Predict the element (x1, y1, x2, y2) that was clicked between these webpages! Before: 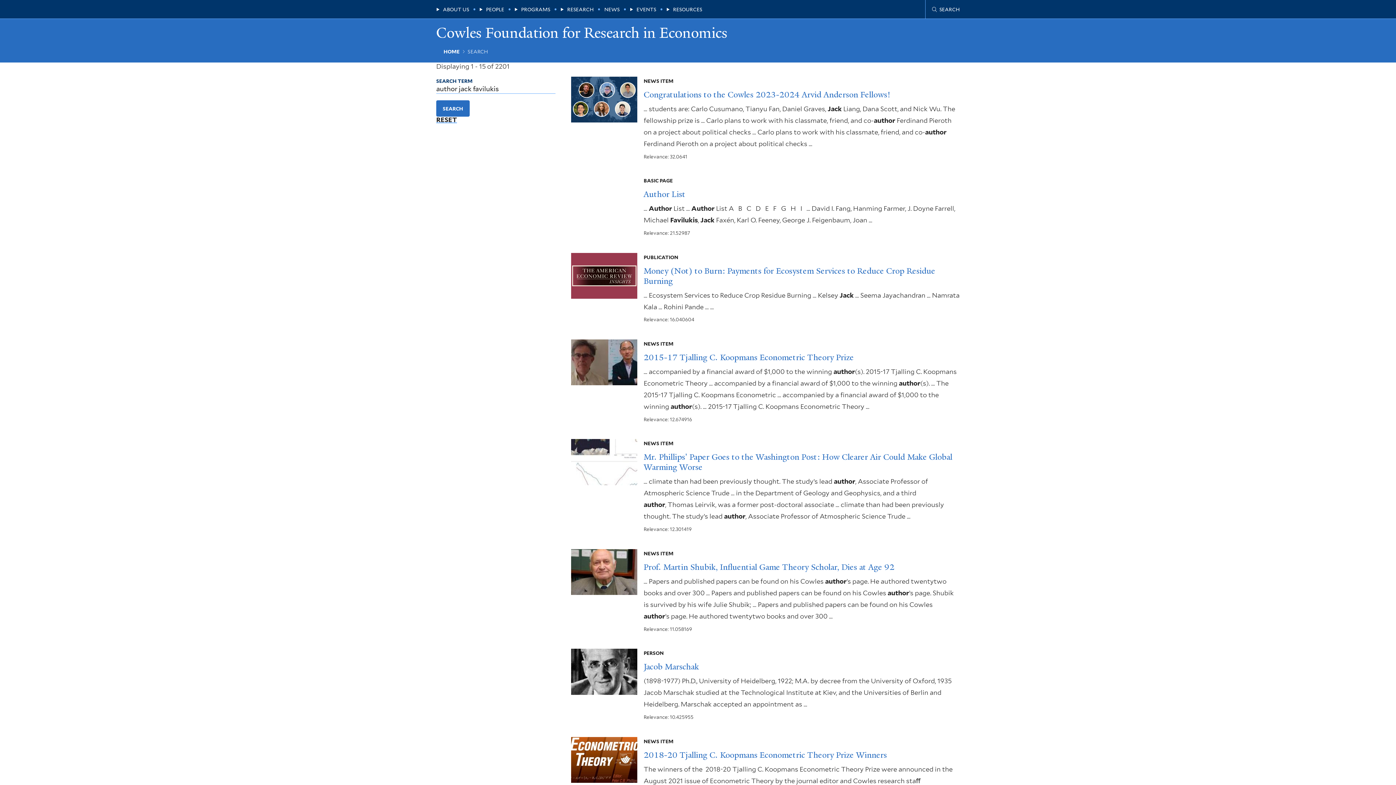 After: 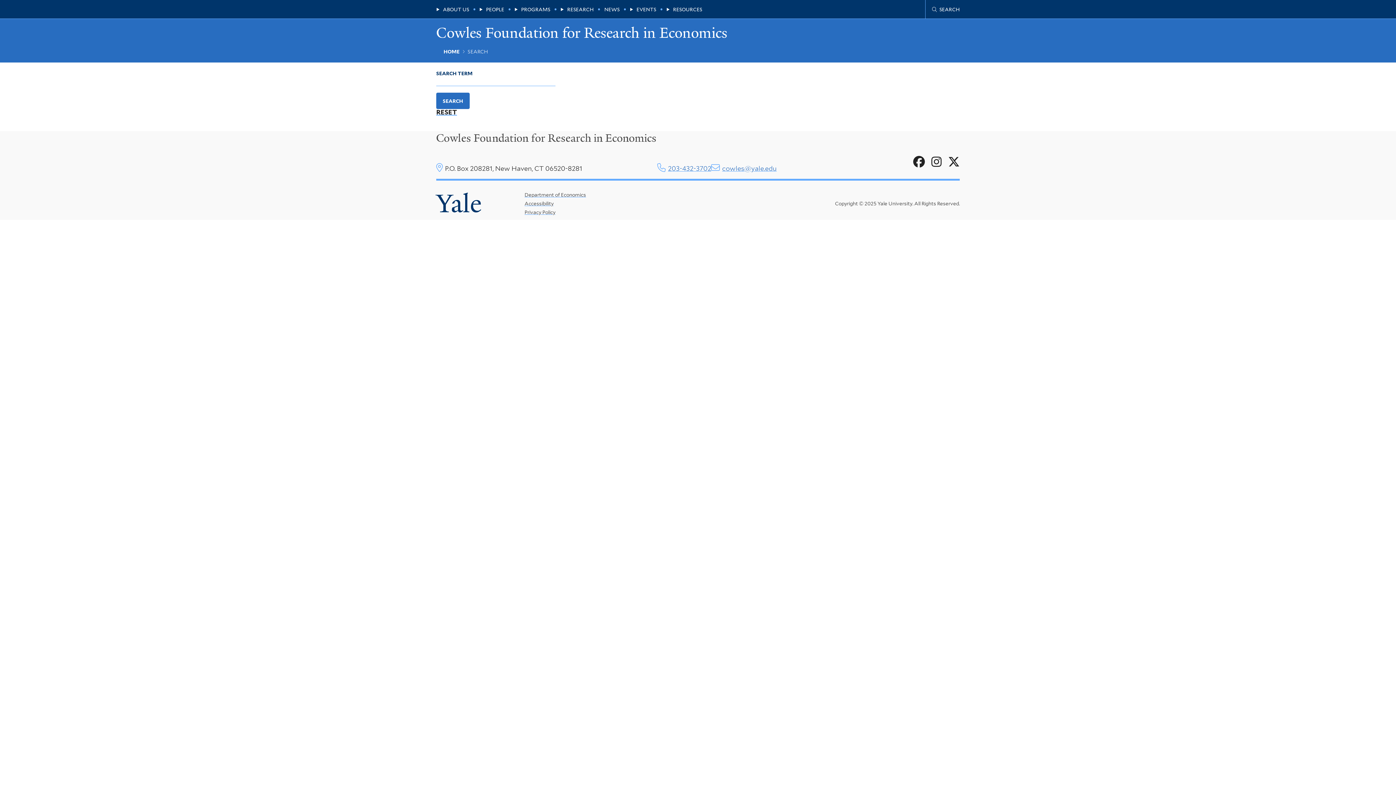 Action: bbox: (932, 6, 960, 11) label: Cowles Center search page